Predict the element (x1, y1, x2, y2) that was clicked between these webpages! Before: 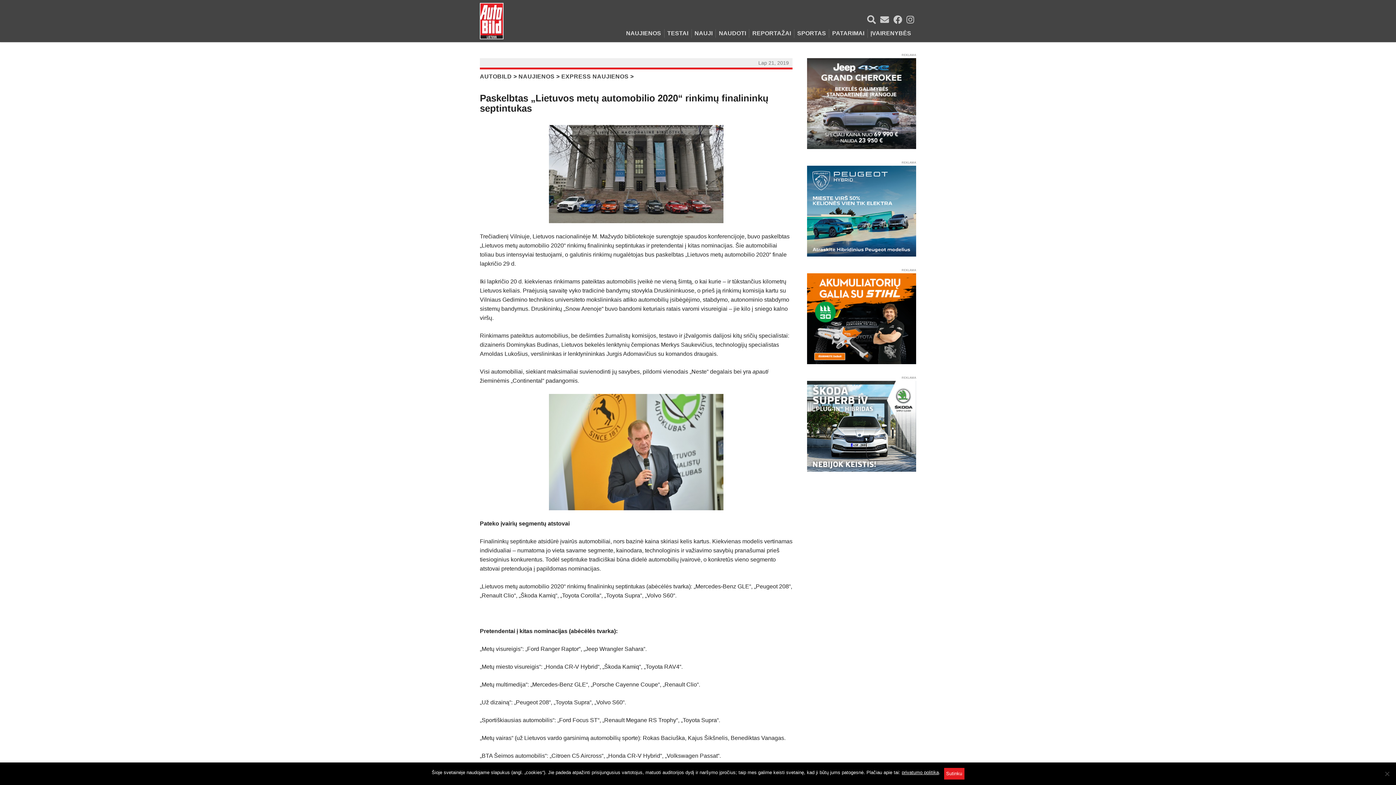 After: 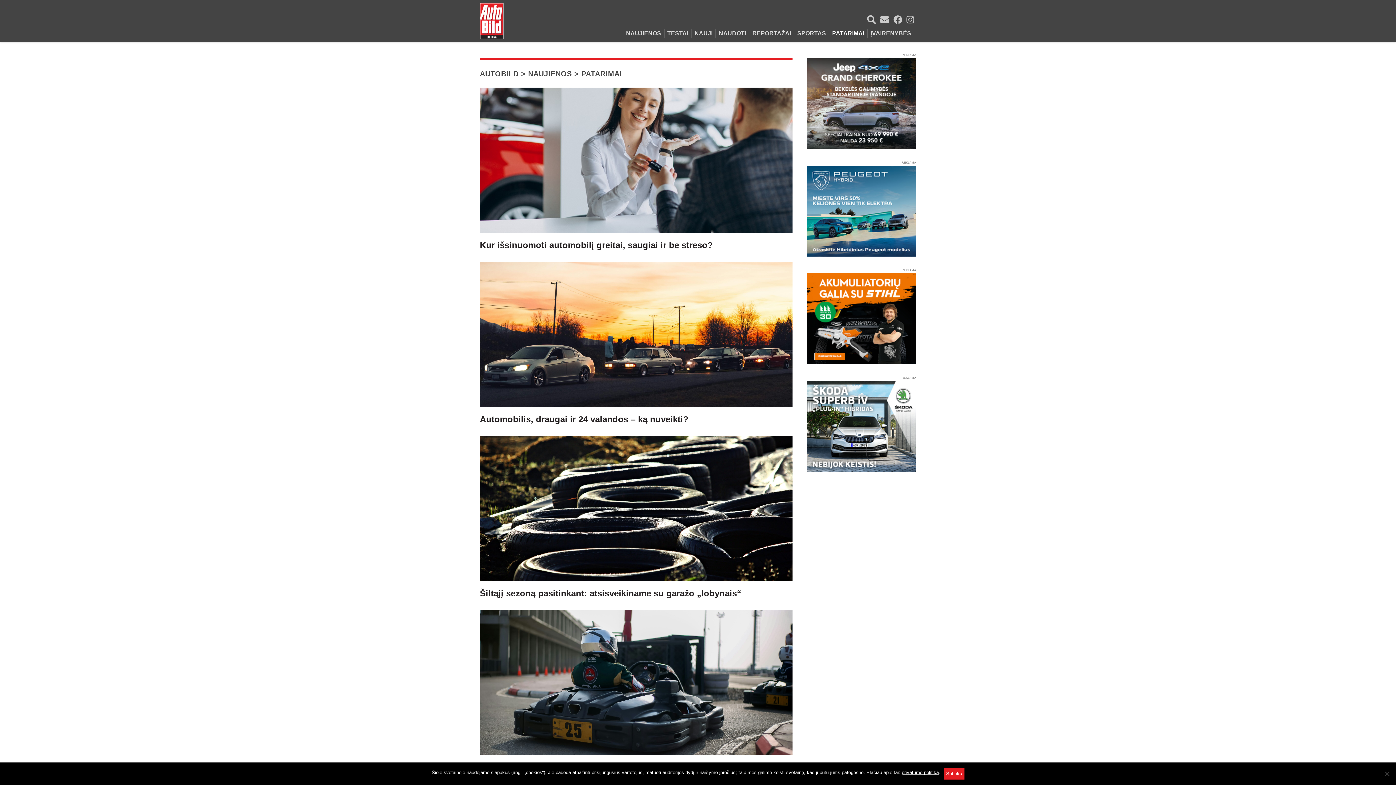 Action: label: PATARIMAI bbox: (829, 29, 867, 37)